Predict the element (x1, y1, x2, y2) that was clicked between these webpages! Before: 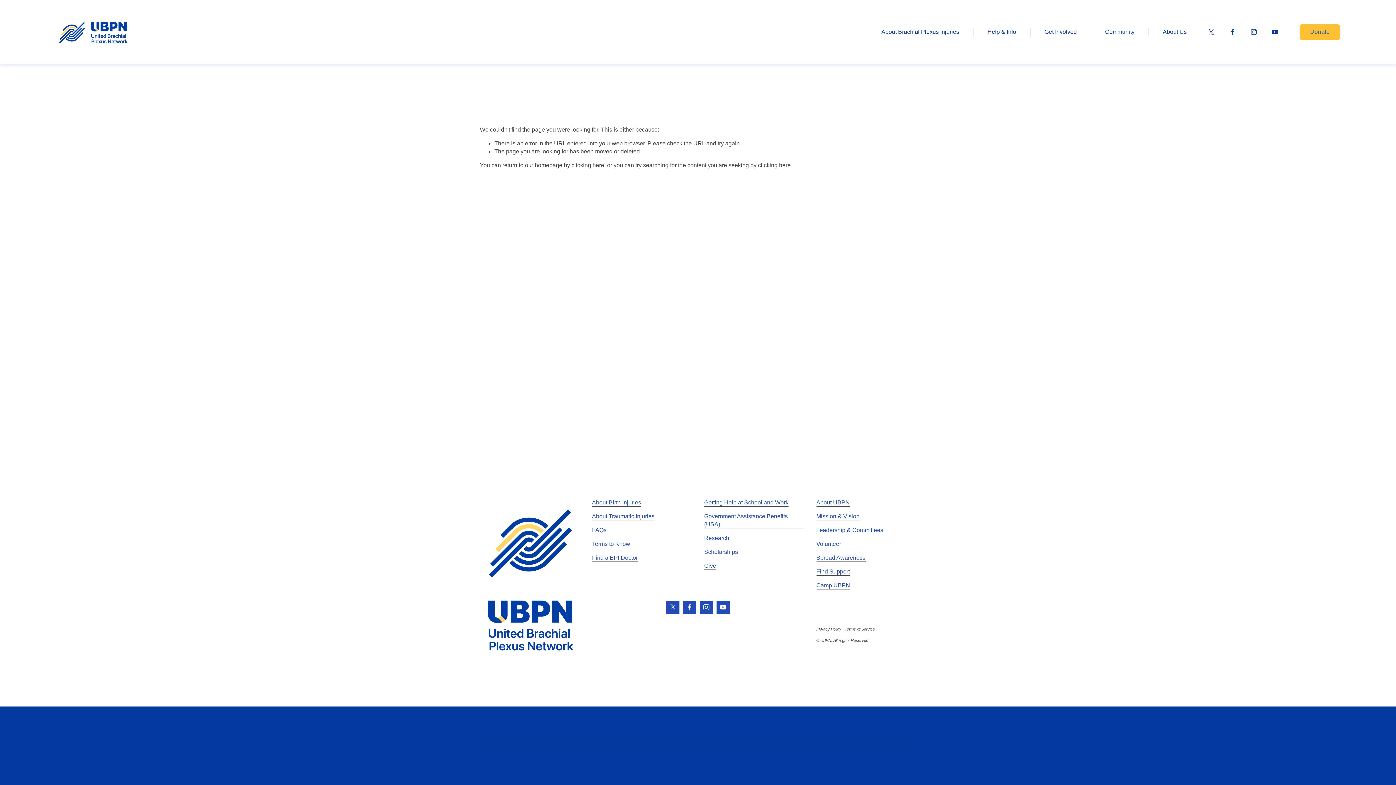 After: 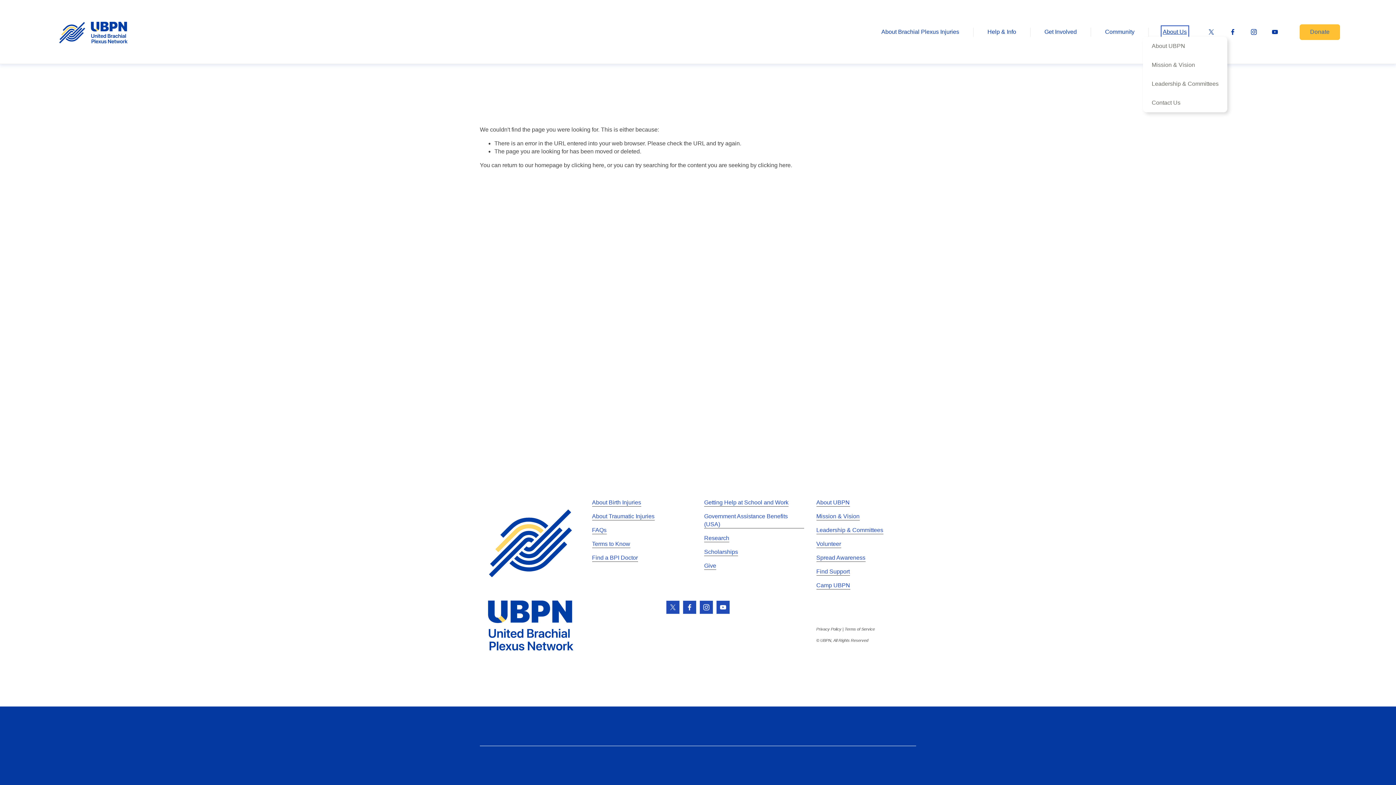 Action: bbox: (1163, 27, 1187, 36) label: folder dropdown